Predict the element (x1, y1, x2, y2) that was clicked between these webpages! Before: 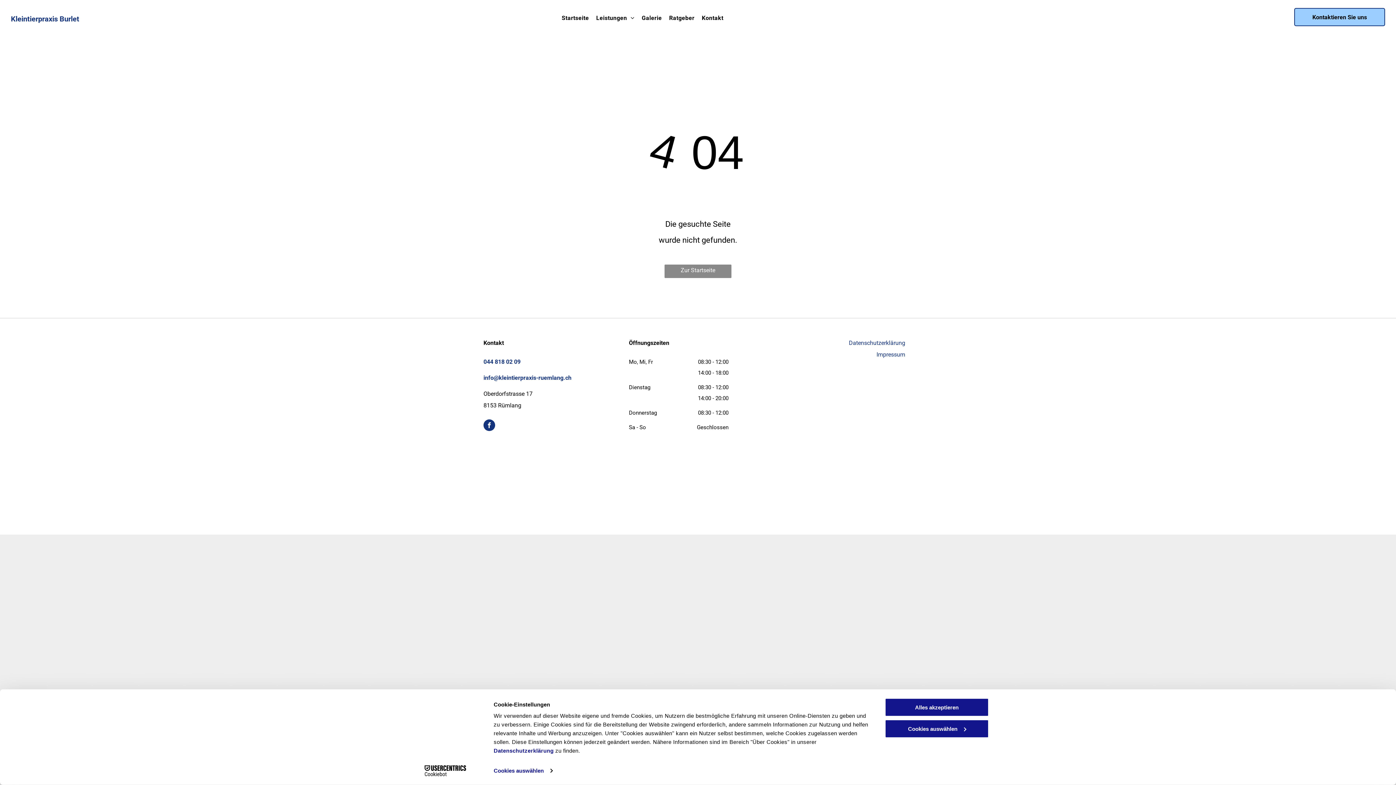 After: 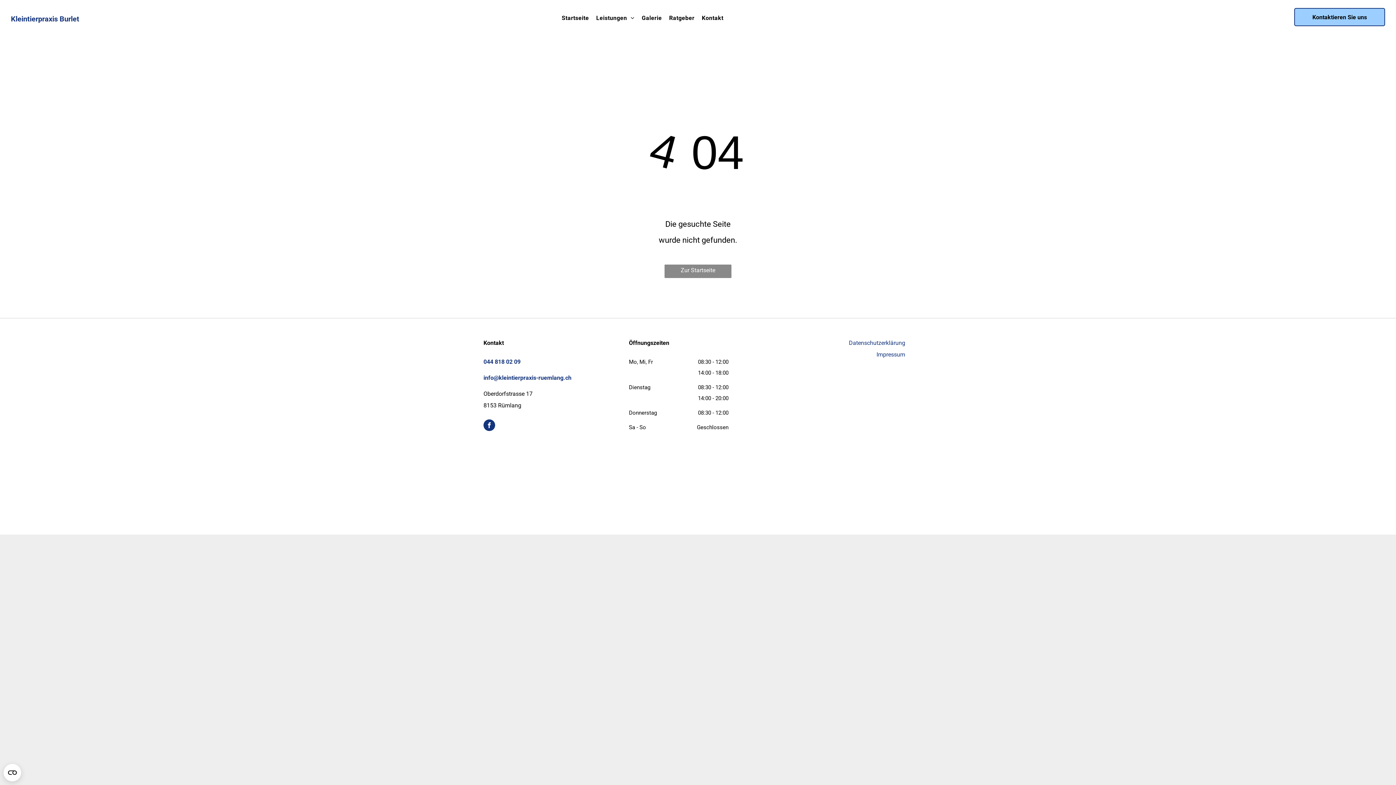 Action: label: Alles akzeptieren bbox: (885, 698, 989, 717)